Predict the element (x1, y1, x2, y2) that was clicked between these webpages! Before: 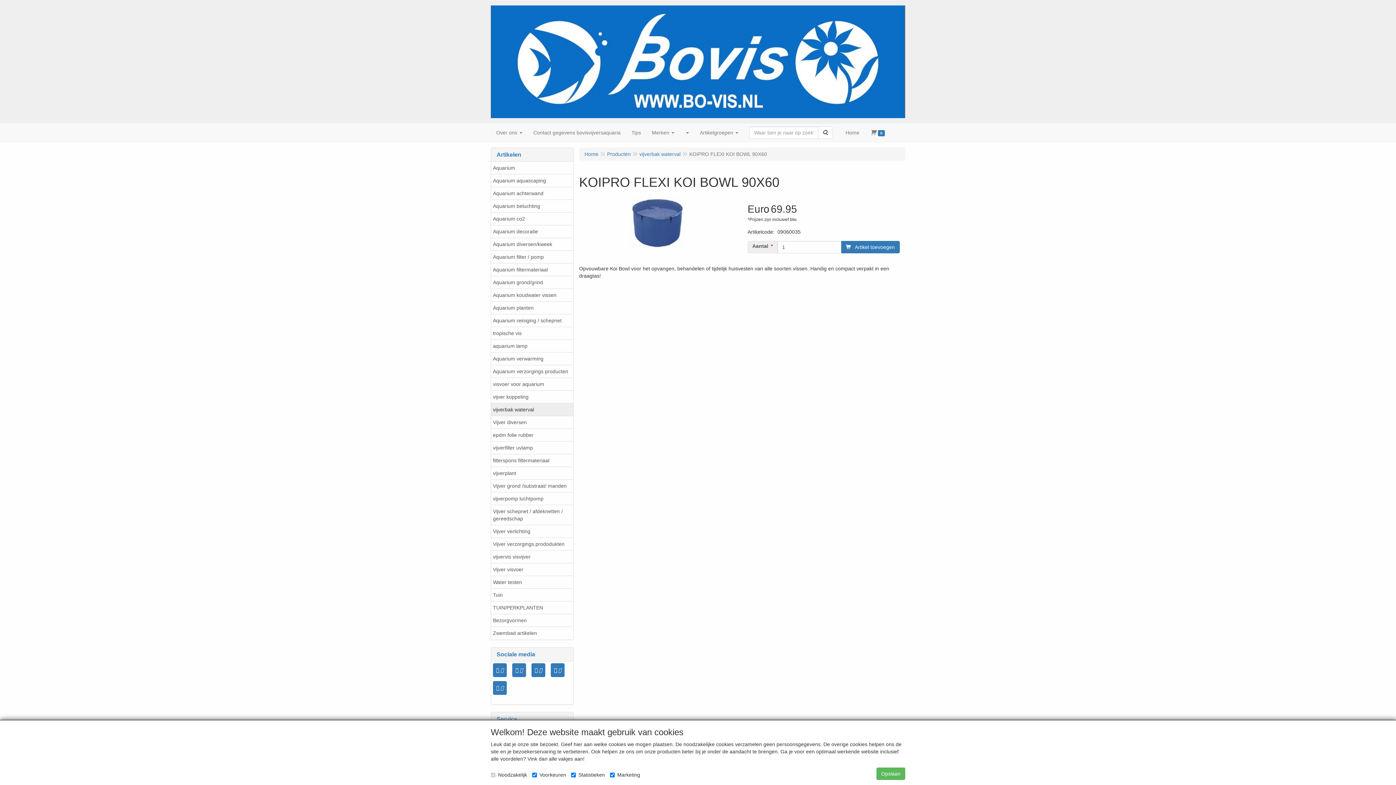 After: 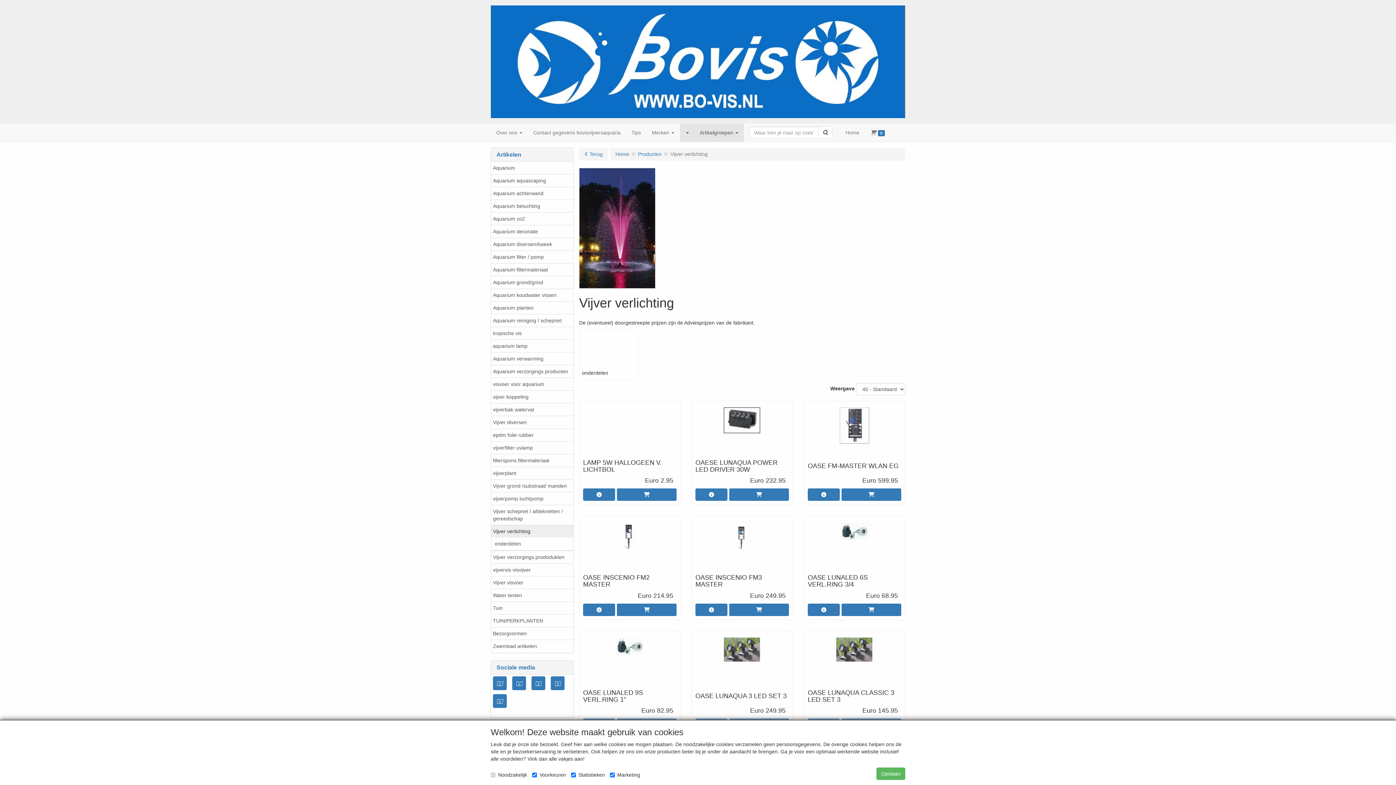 Action: label: Vijver verlichting bbox: (491, 524, 573, 538)